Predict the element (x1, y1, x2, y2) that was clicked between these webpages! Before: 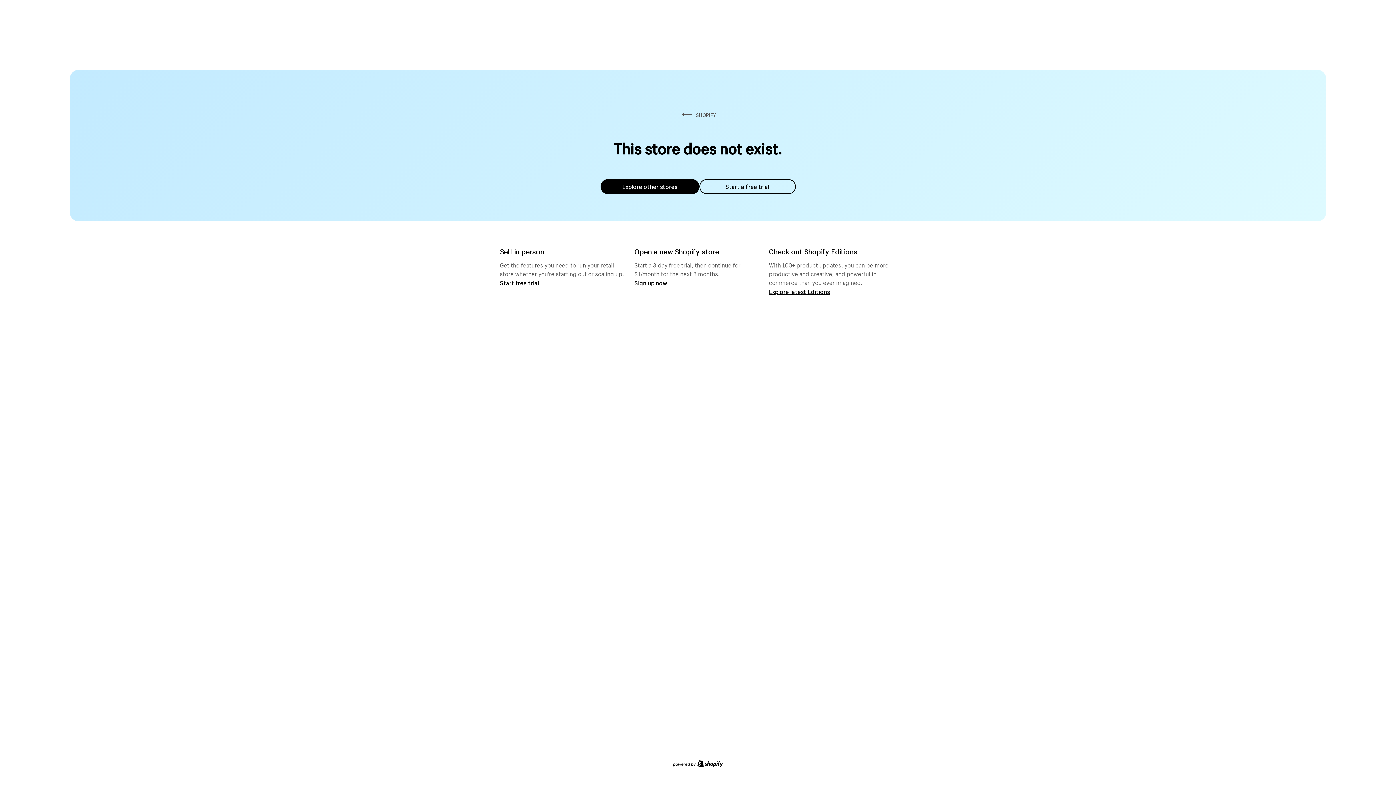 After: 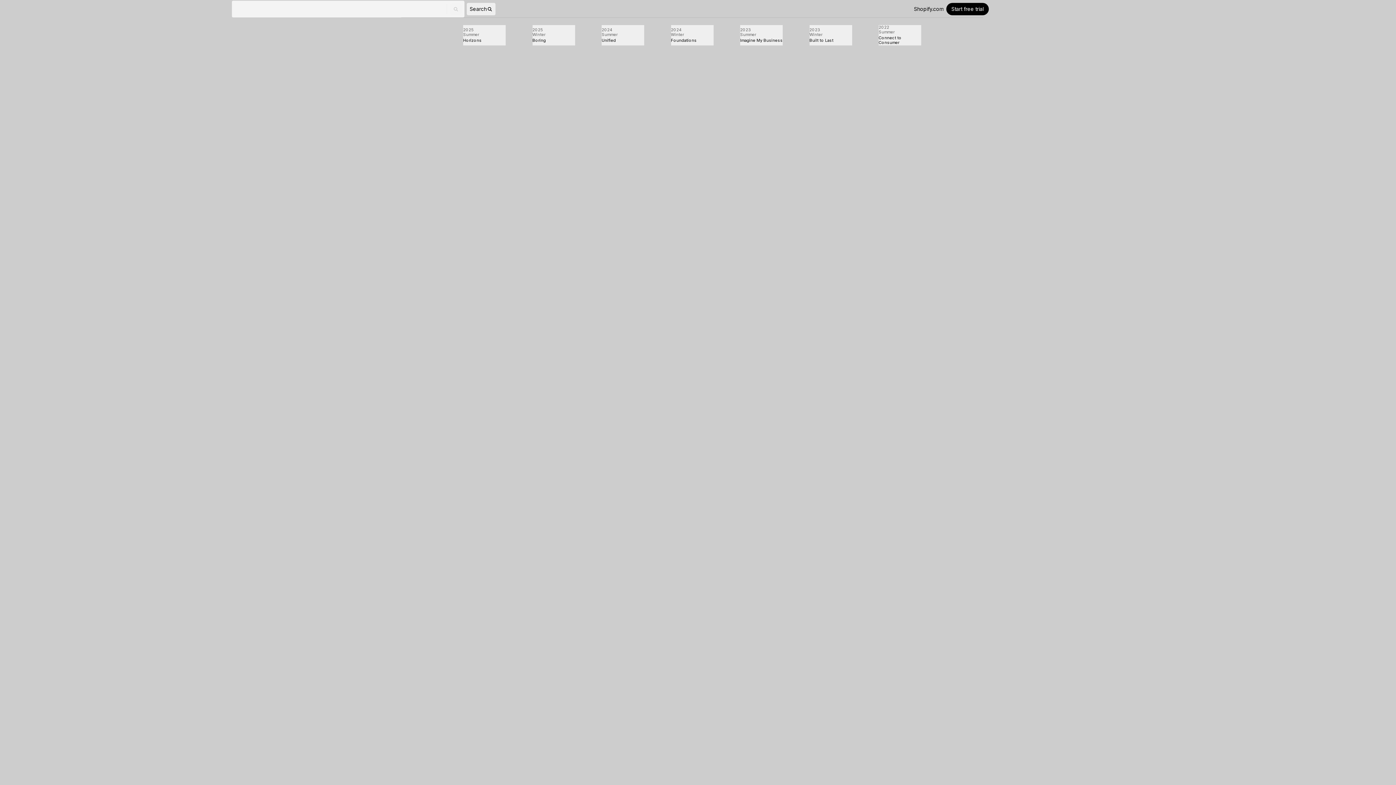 Action: label: Explore latest Editions bbox: (769, 287, 830, 295)